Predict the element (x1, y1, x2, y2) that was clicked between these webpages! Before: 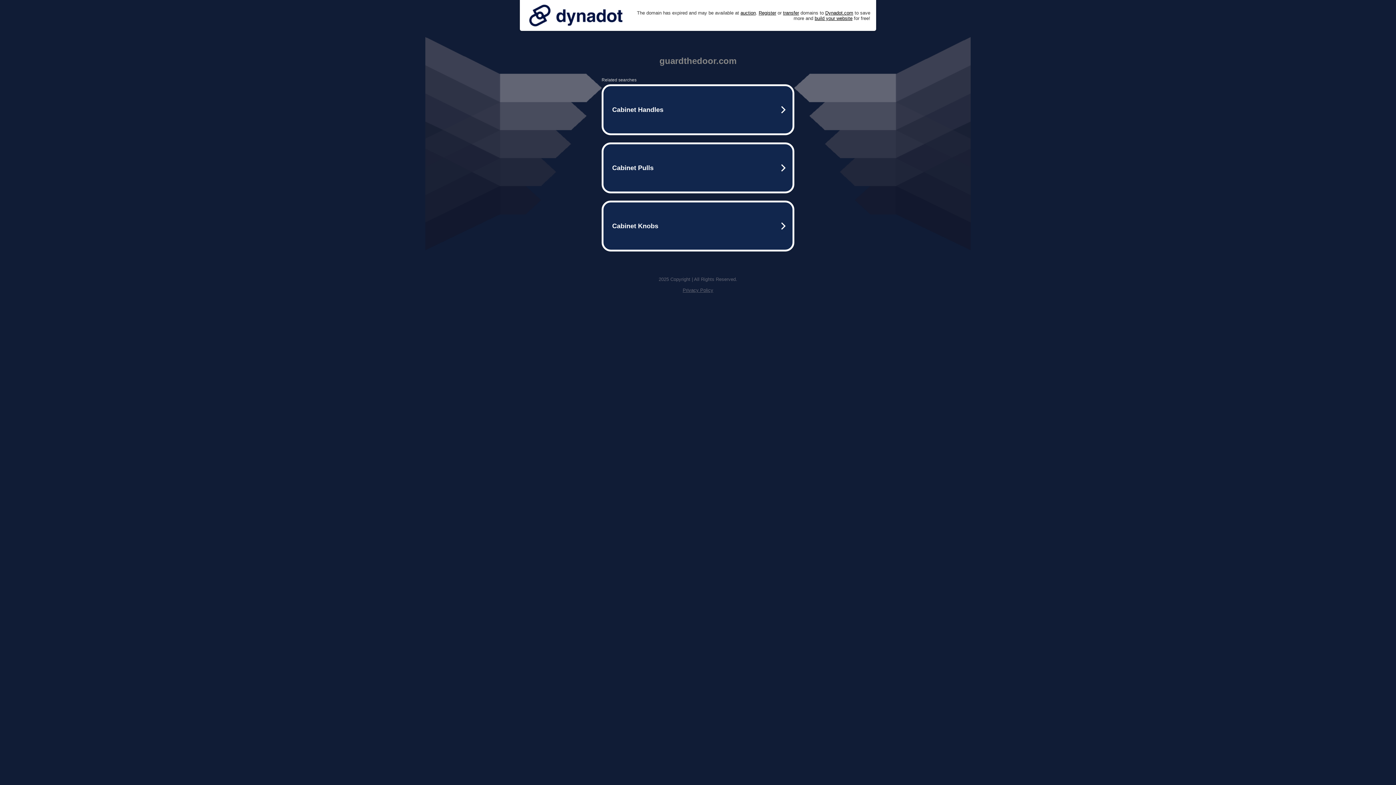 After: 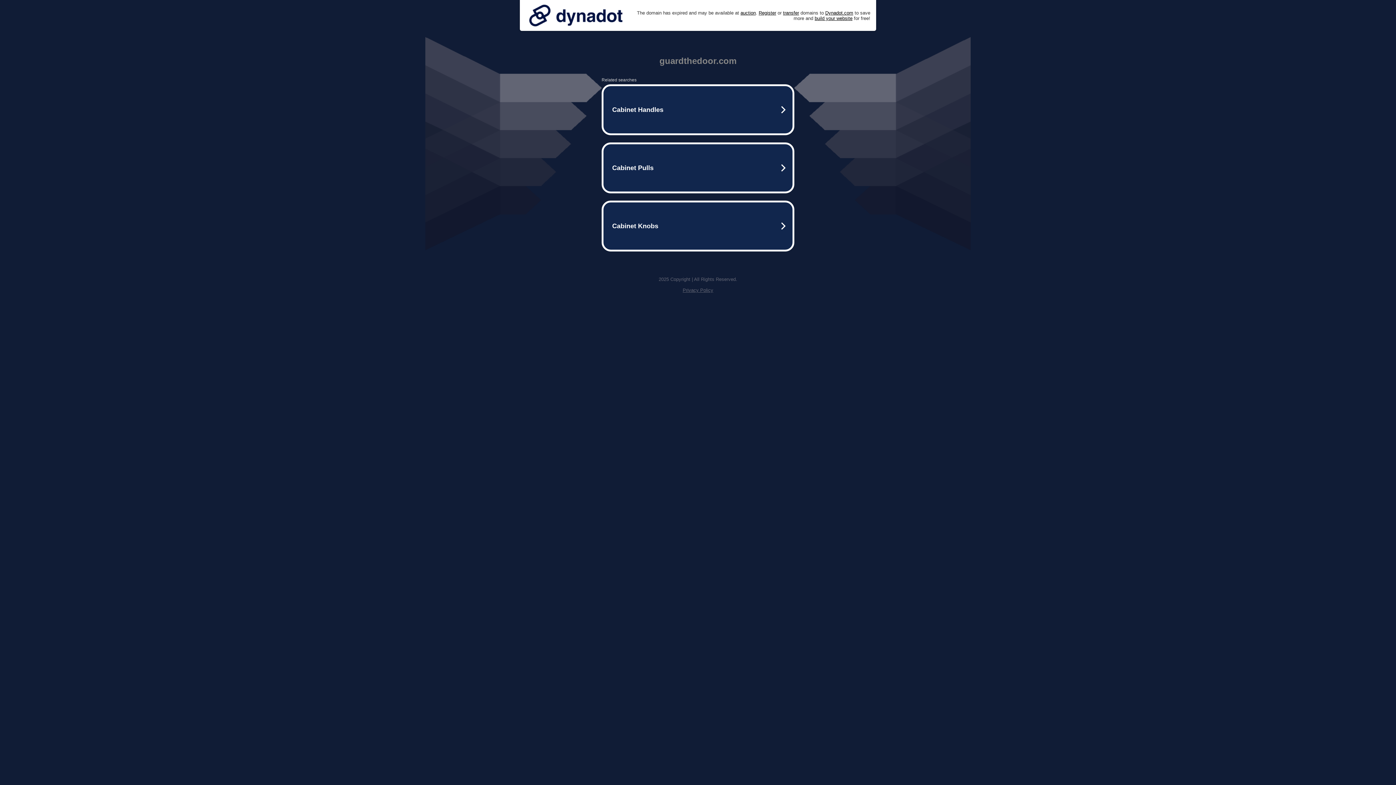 Action: bbox: (682, 287, 713, 293) label: Privacy Policy